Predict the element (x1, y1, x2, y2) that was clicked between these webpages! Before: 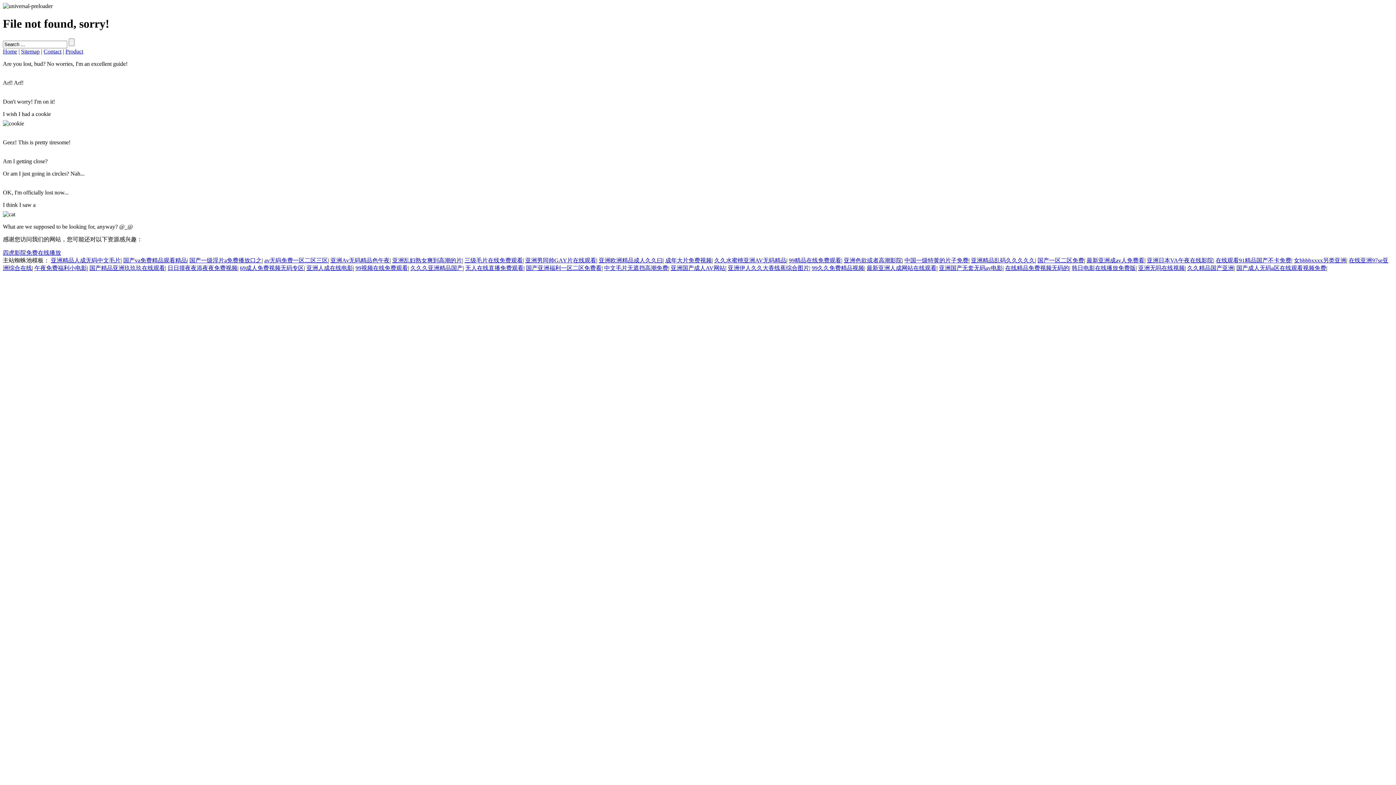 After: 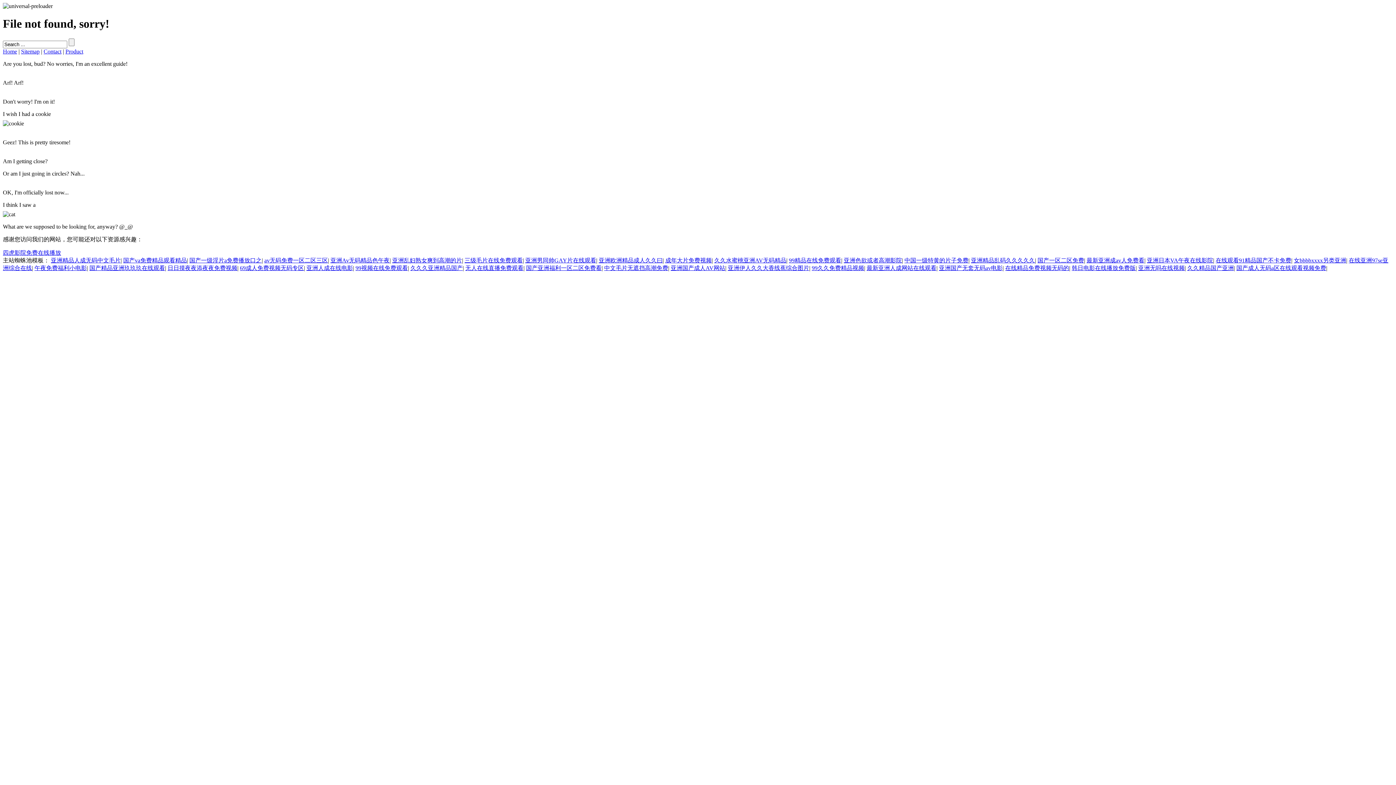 Action: label: 亚洲精品乱码久久久久久 bbox: (971, 257, 1035, 263)